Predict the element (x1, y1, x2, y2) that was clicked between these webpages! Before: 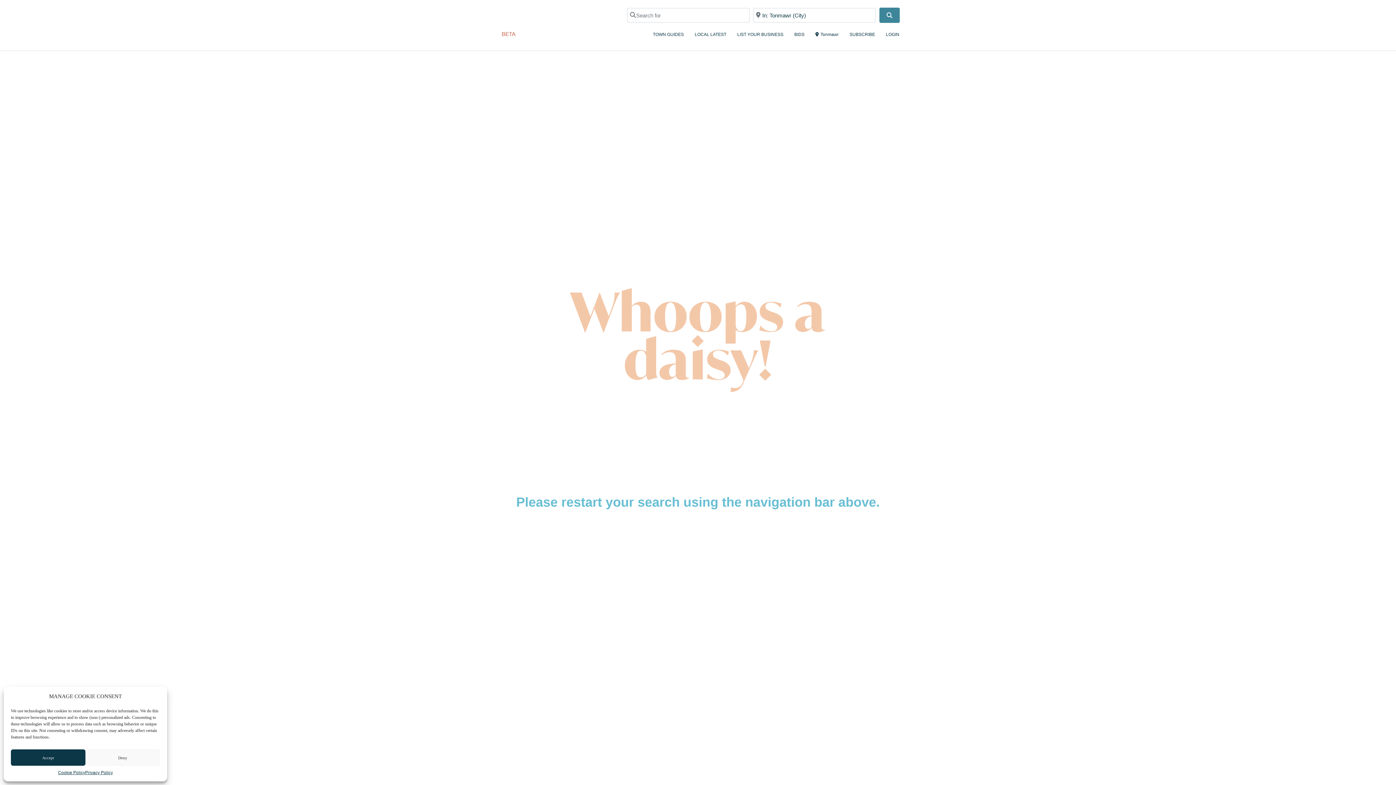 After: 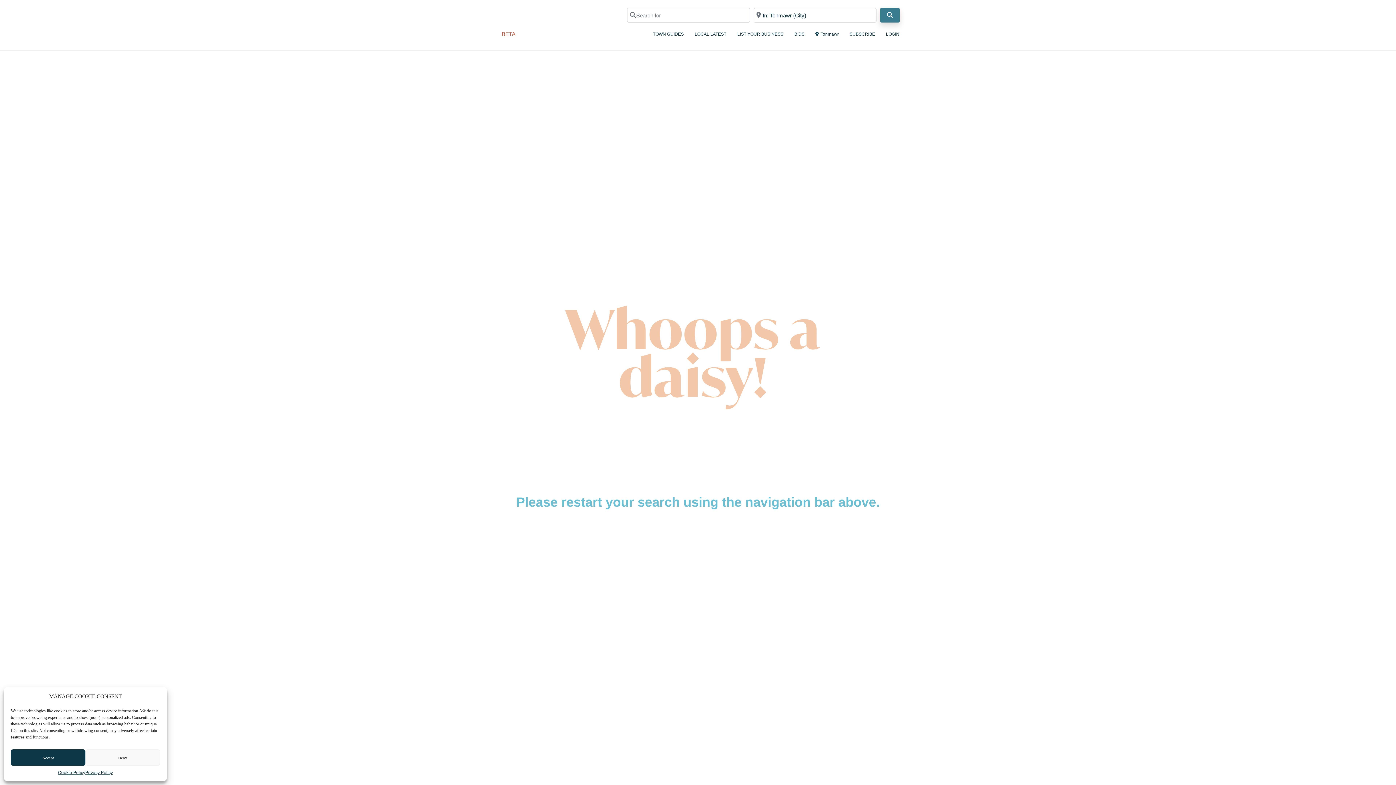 Action: bbox: (879, 7, 900, 22) label: Search